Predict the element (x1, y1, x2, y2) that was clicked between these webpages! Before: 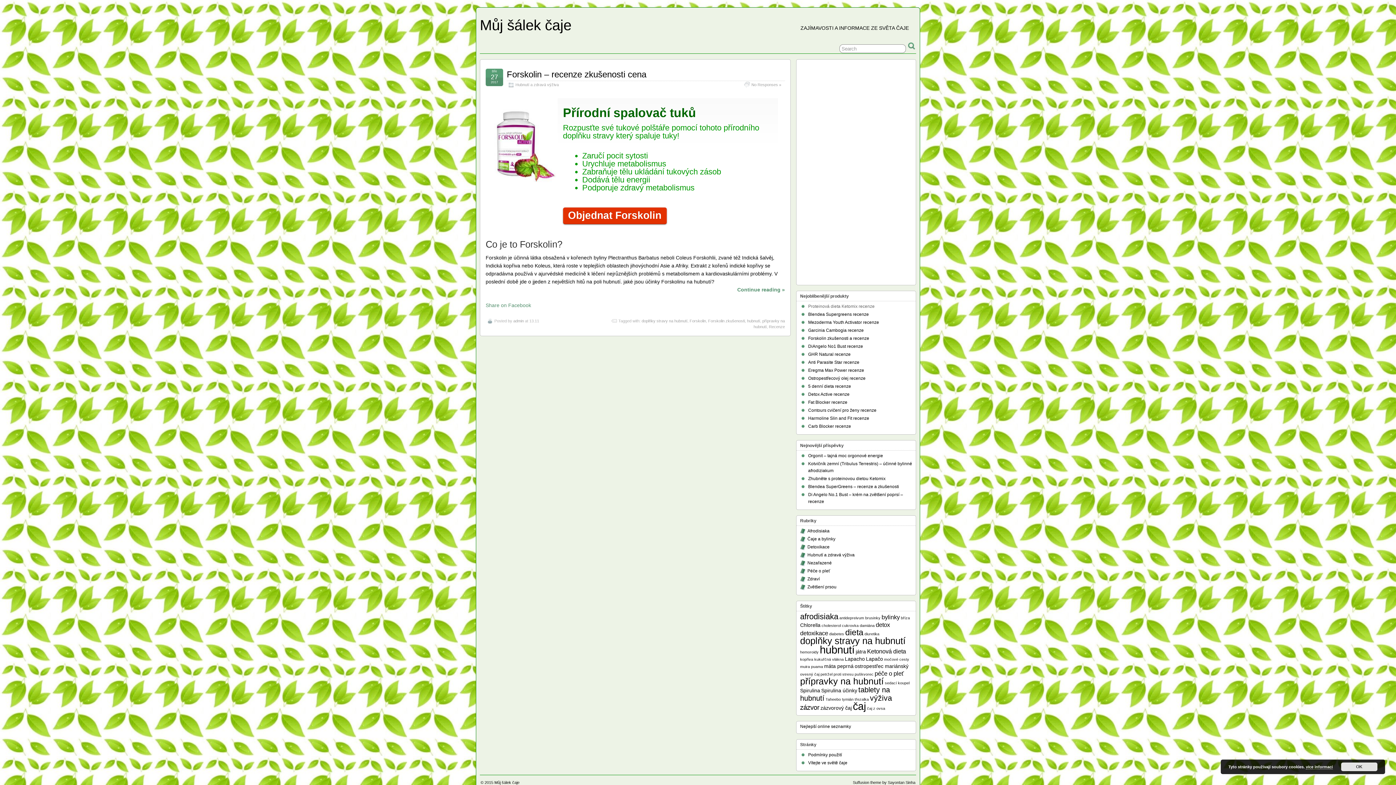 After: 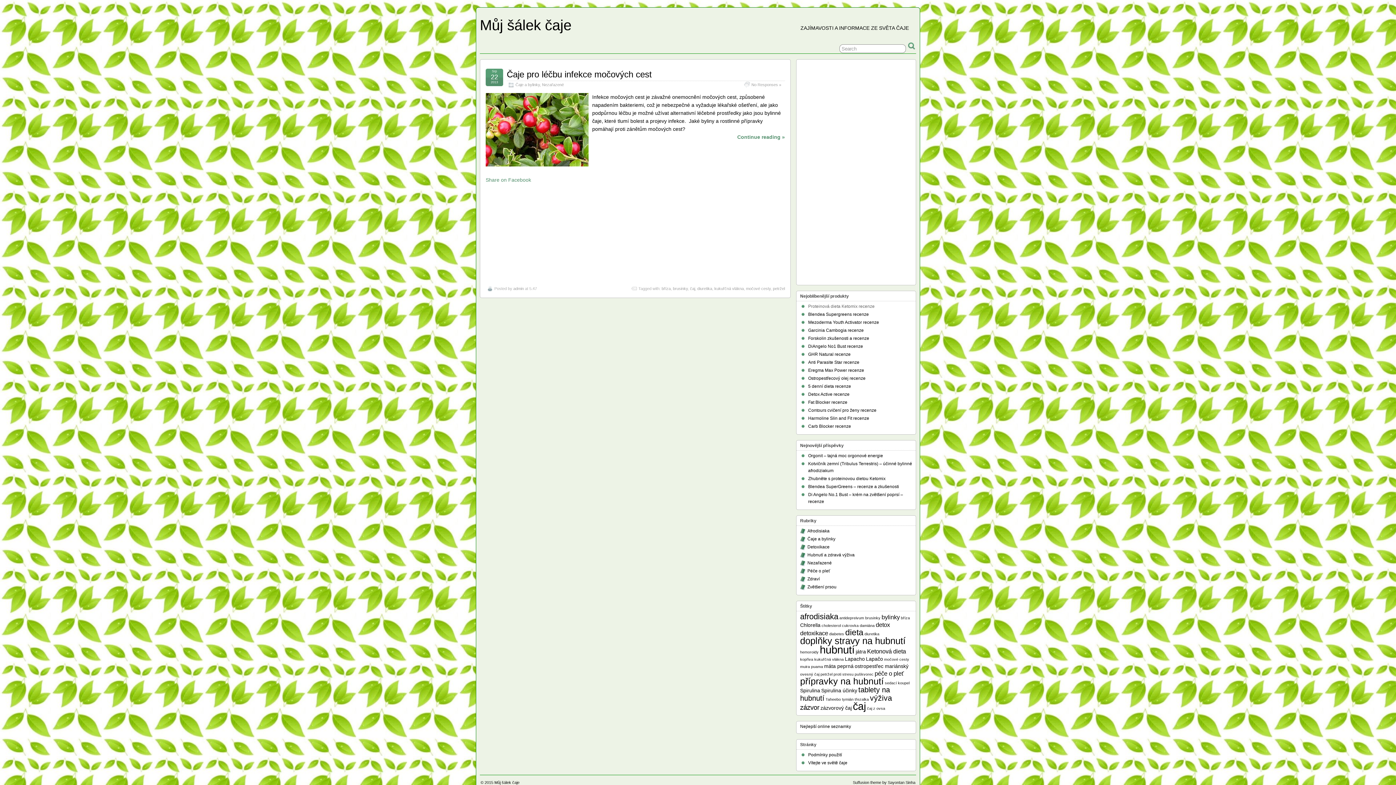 Action: label: močové cesty bbox: (884, 657, 909, 661)